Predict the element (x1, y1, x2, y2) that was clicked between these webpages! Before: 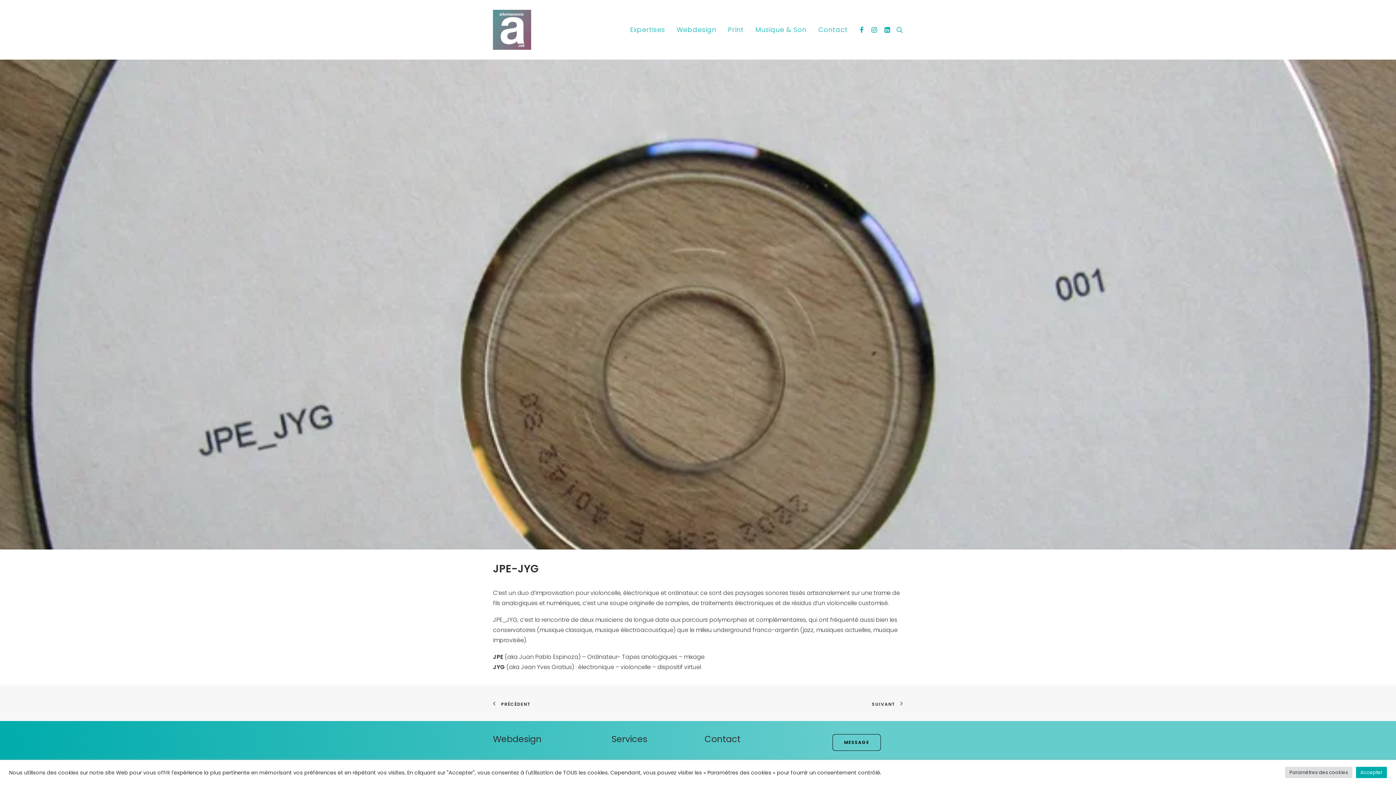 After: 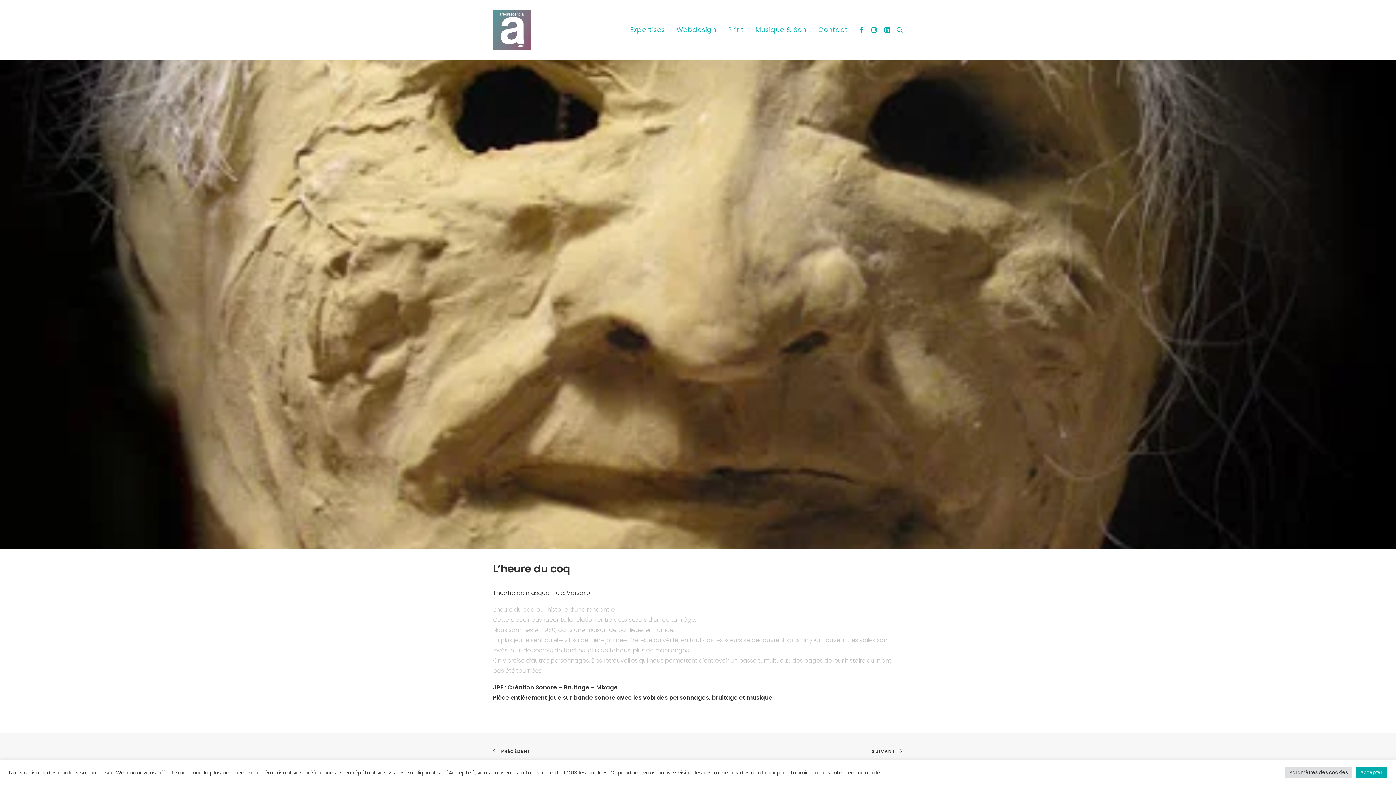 Action: bbox: (493, 699, 530, 707) label: PRÉCÉDENT